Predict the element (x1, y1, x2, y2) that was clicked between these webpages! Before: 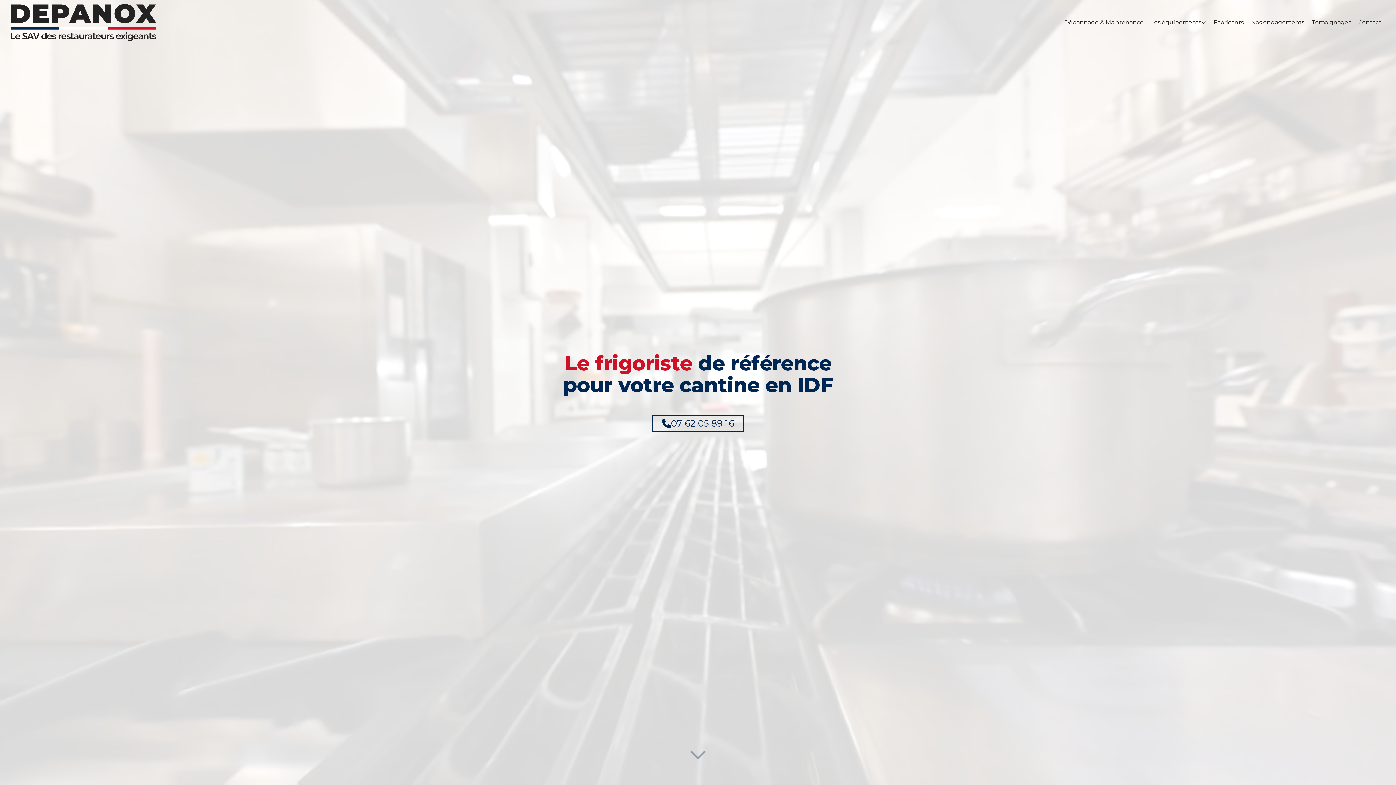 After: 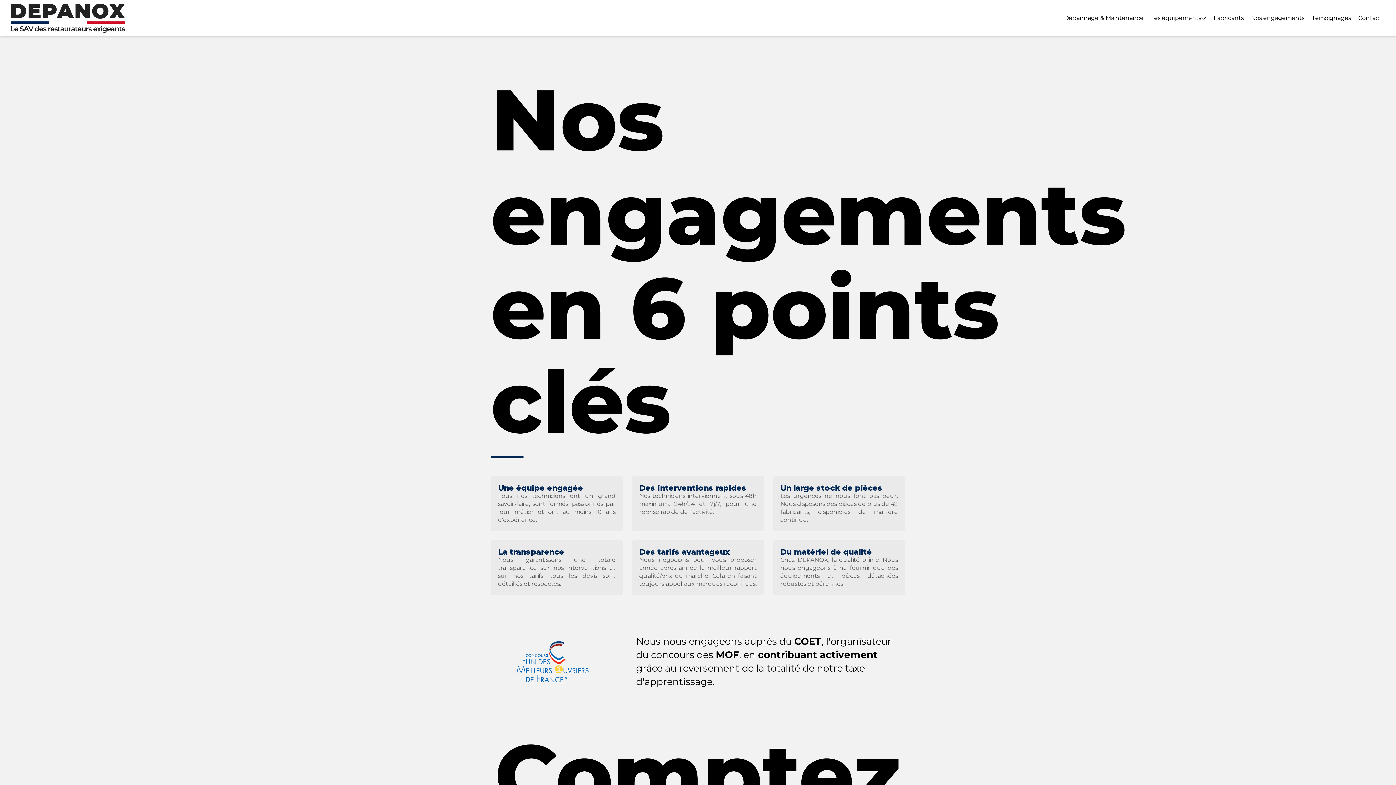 Action: bbox: (1247, 0, 1308, 45) label: Nos engagements